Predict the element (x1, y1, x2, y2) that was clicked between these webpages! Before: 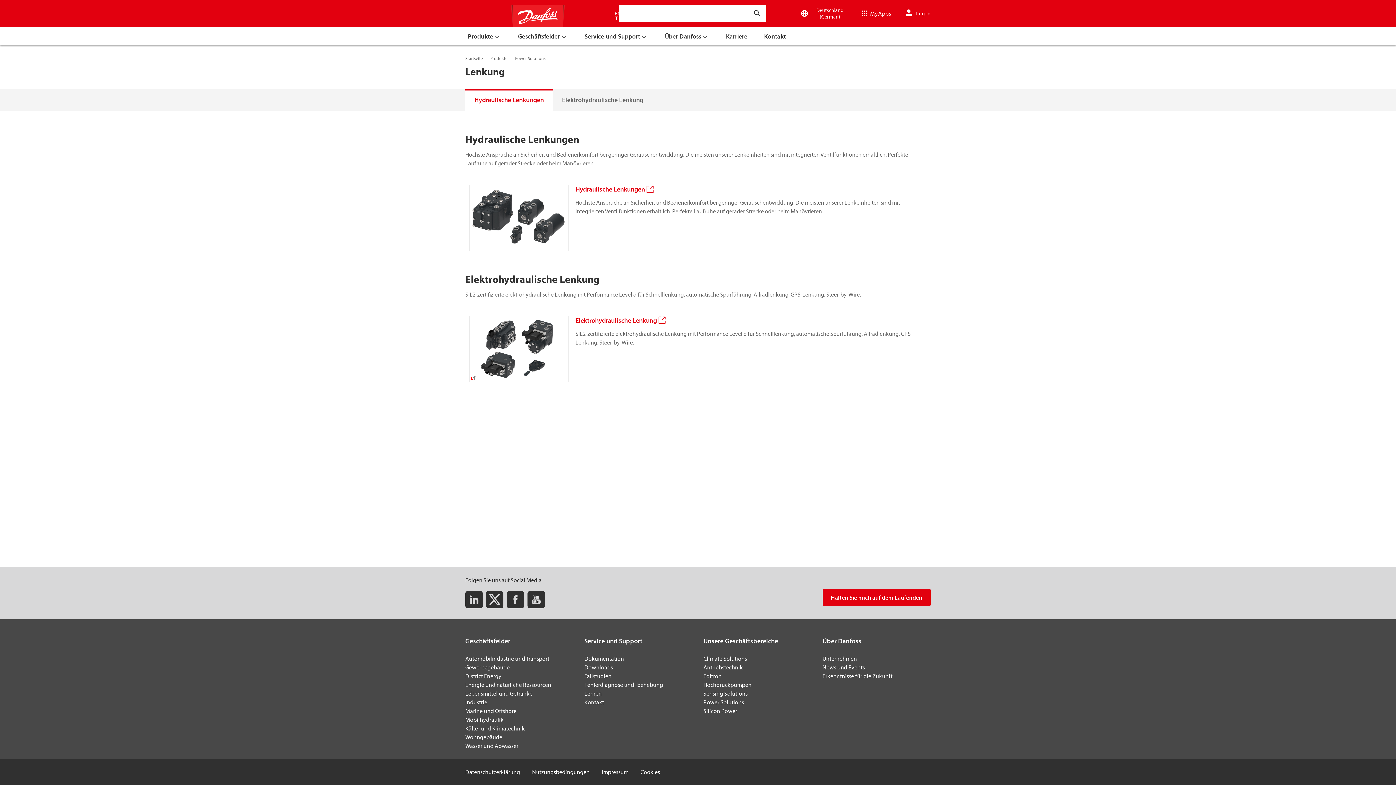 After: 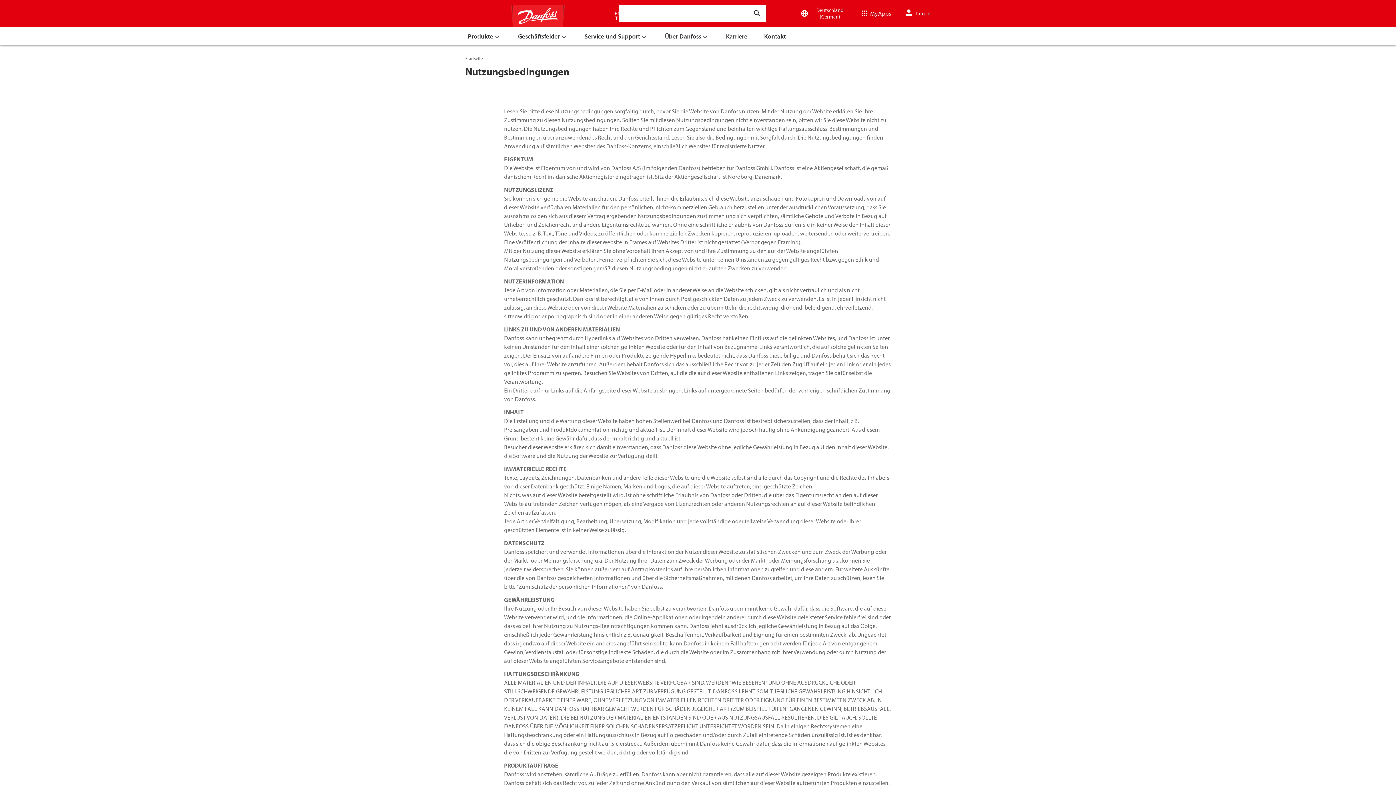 Action: label: Nutzungsbedingungen bbox: (532, 768, 589, 776)